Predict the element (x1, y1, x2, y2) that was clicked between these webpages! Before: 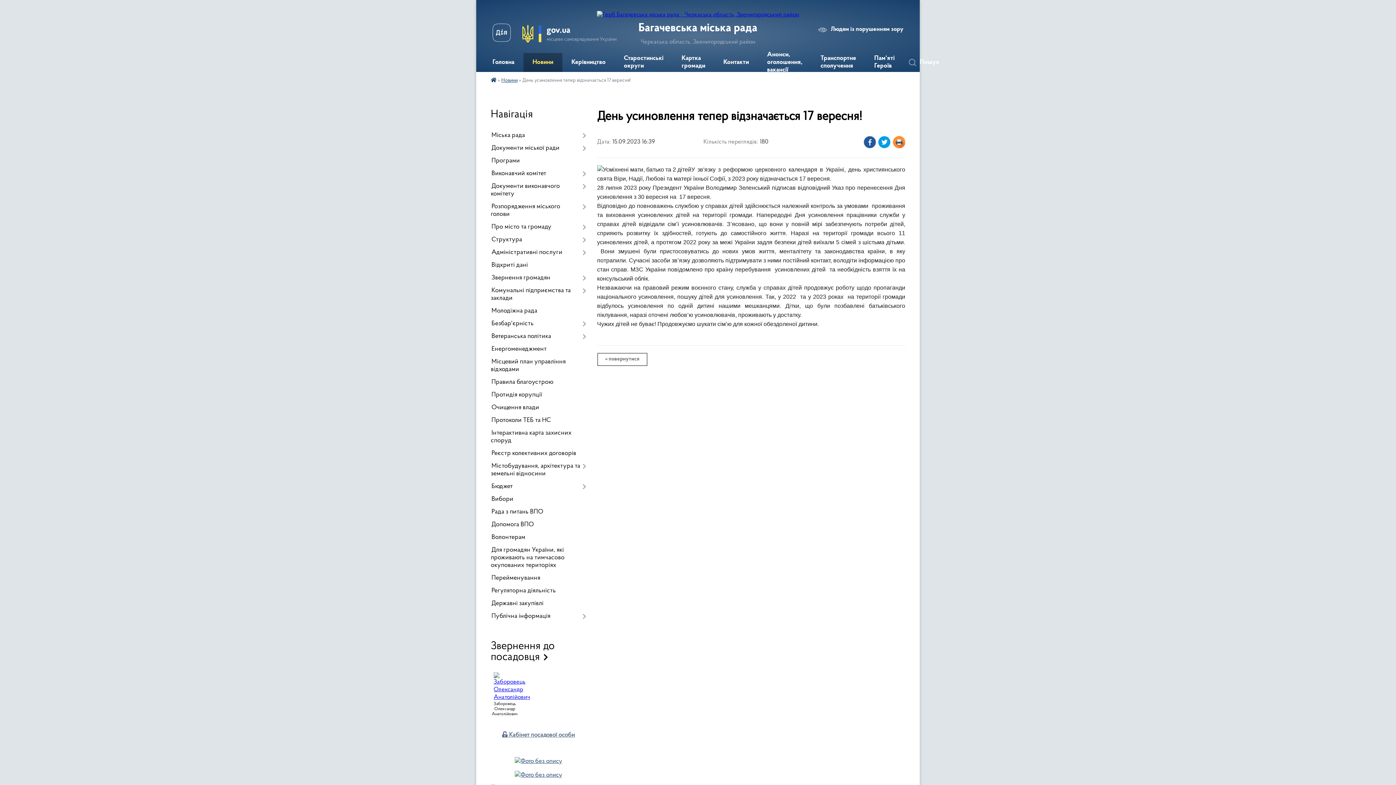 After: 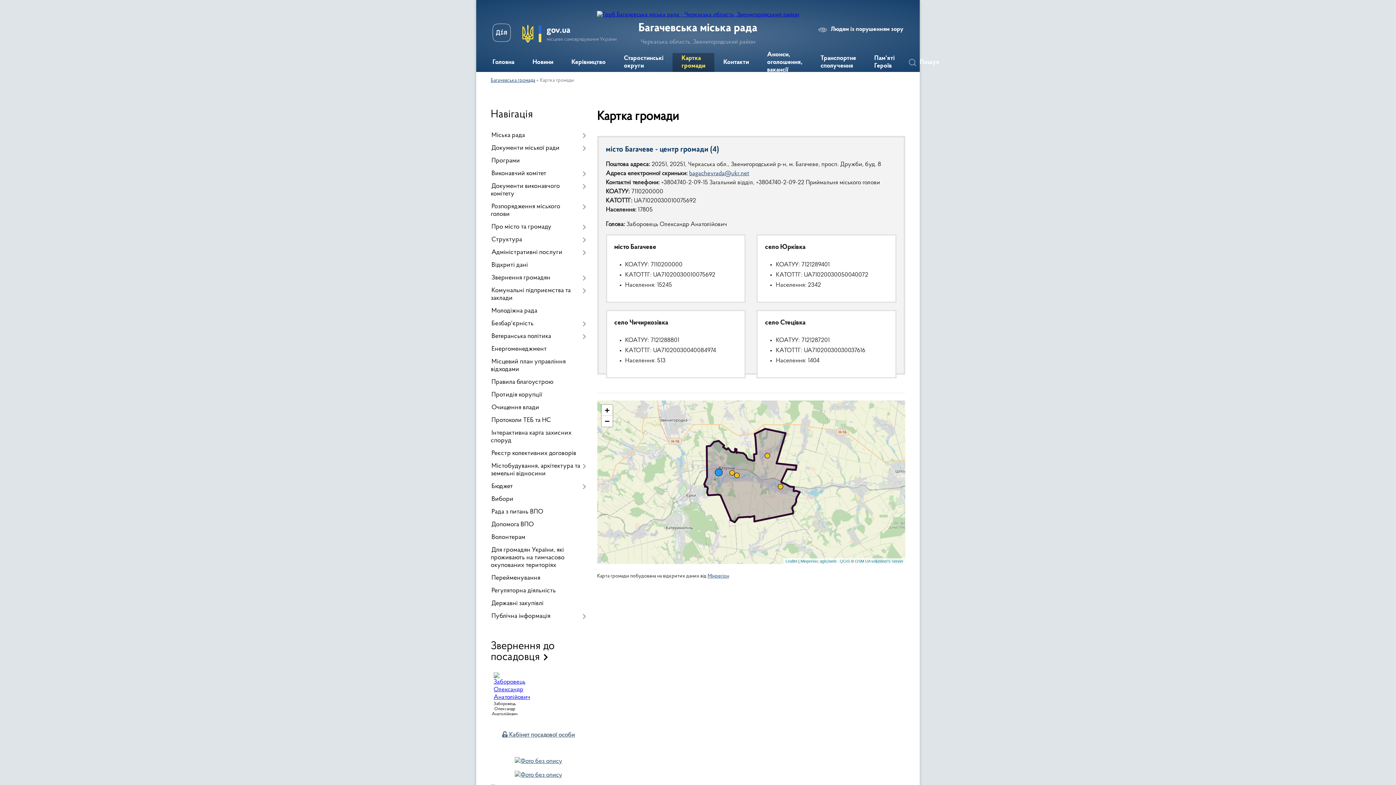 Action: bbox: (672, 53, 714, 72) label: Картка громади